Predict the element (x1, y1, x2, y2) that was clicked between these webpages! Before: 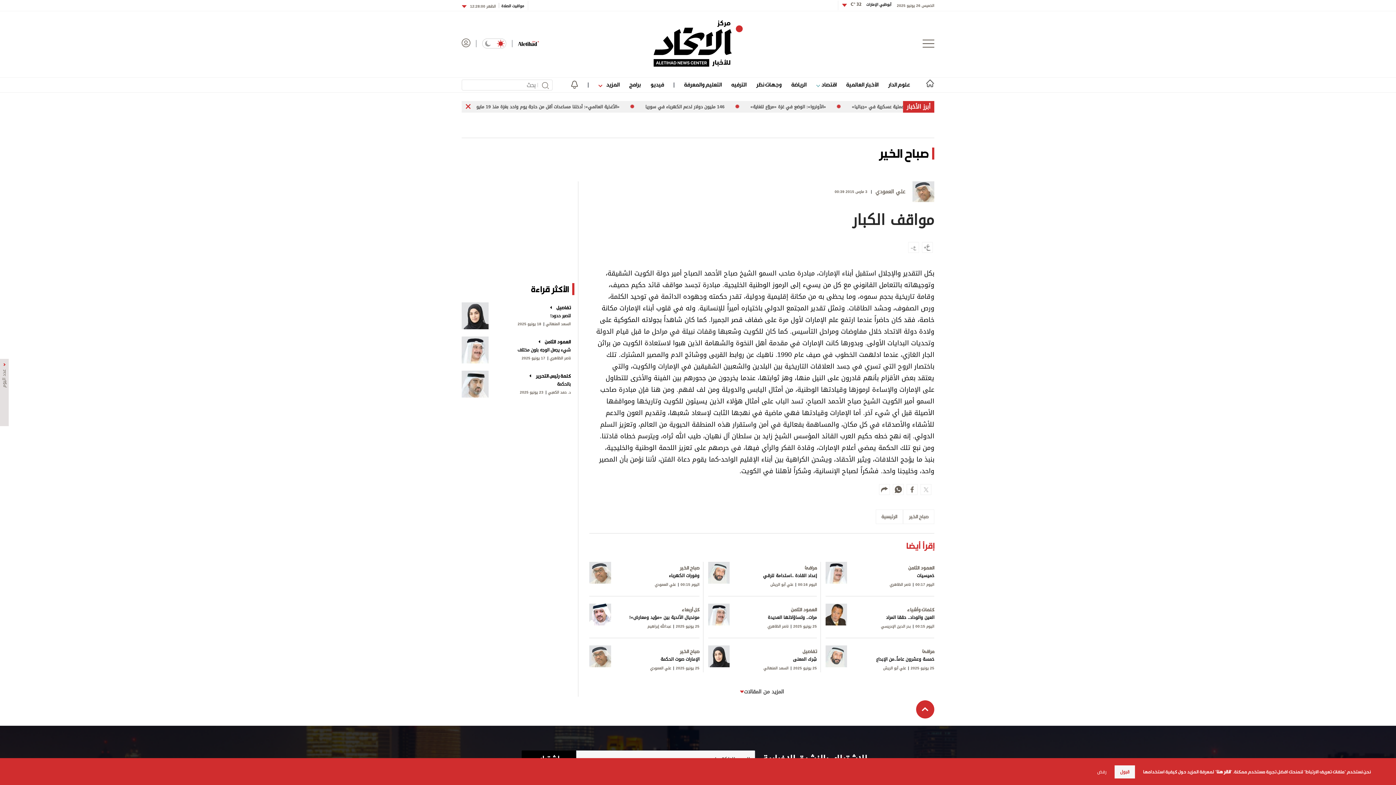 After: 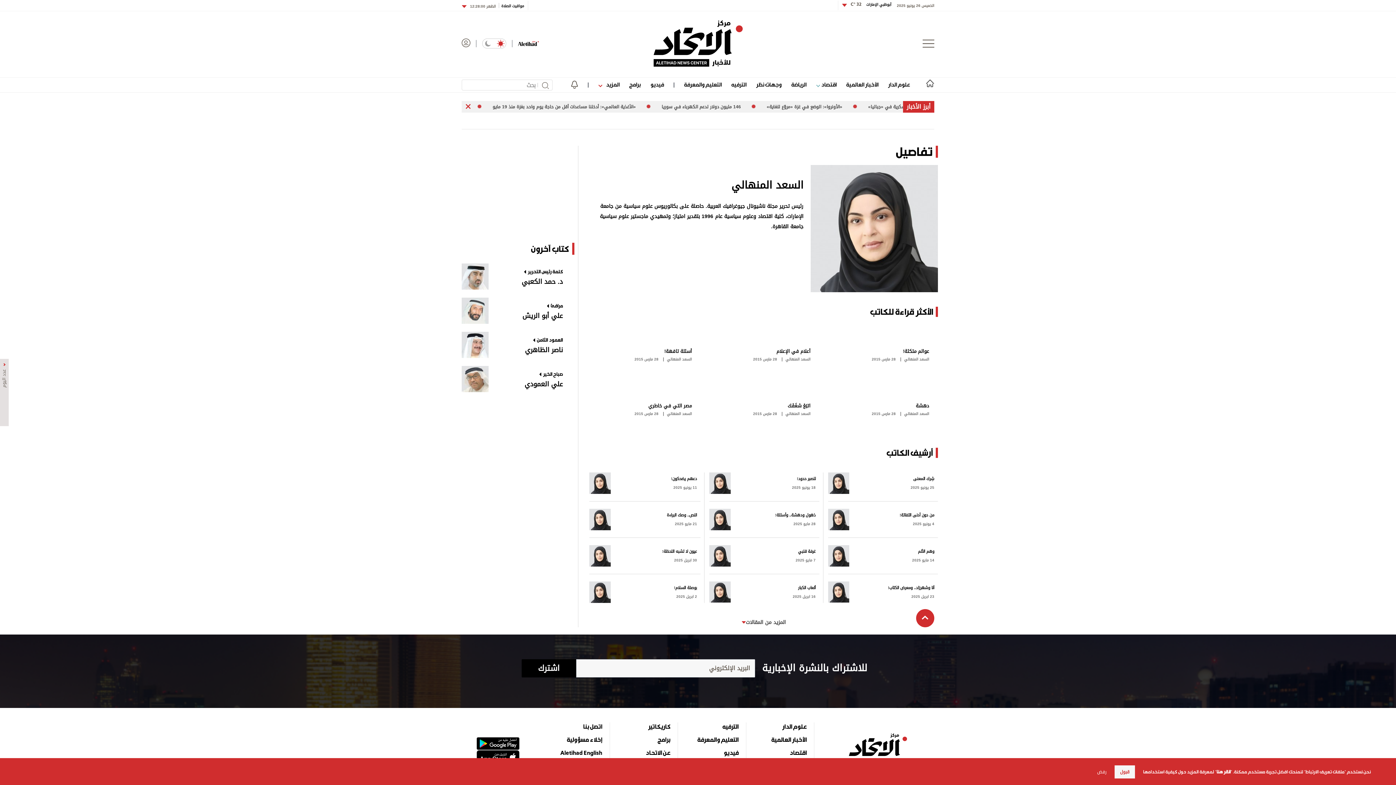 Action: bbox: (461, 335, 488, 362)